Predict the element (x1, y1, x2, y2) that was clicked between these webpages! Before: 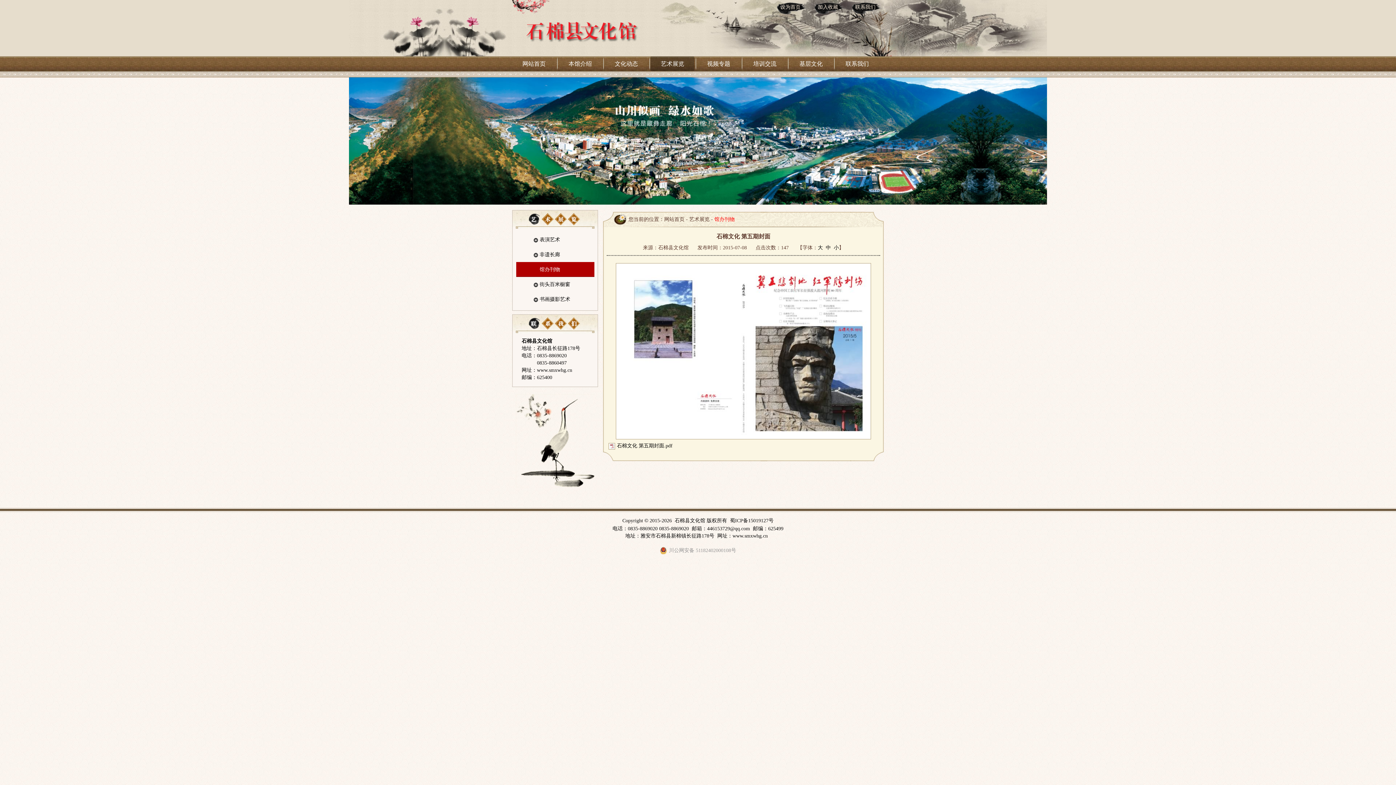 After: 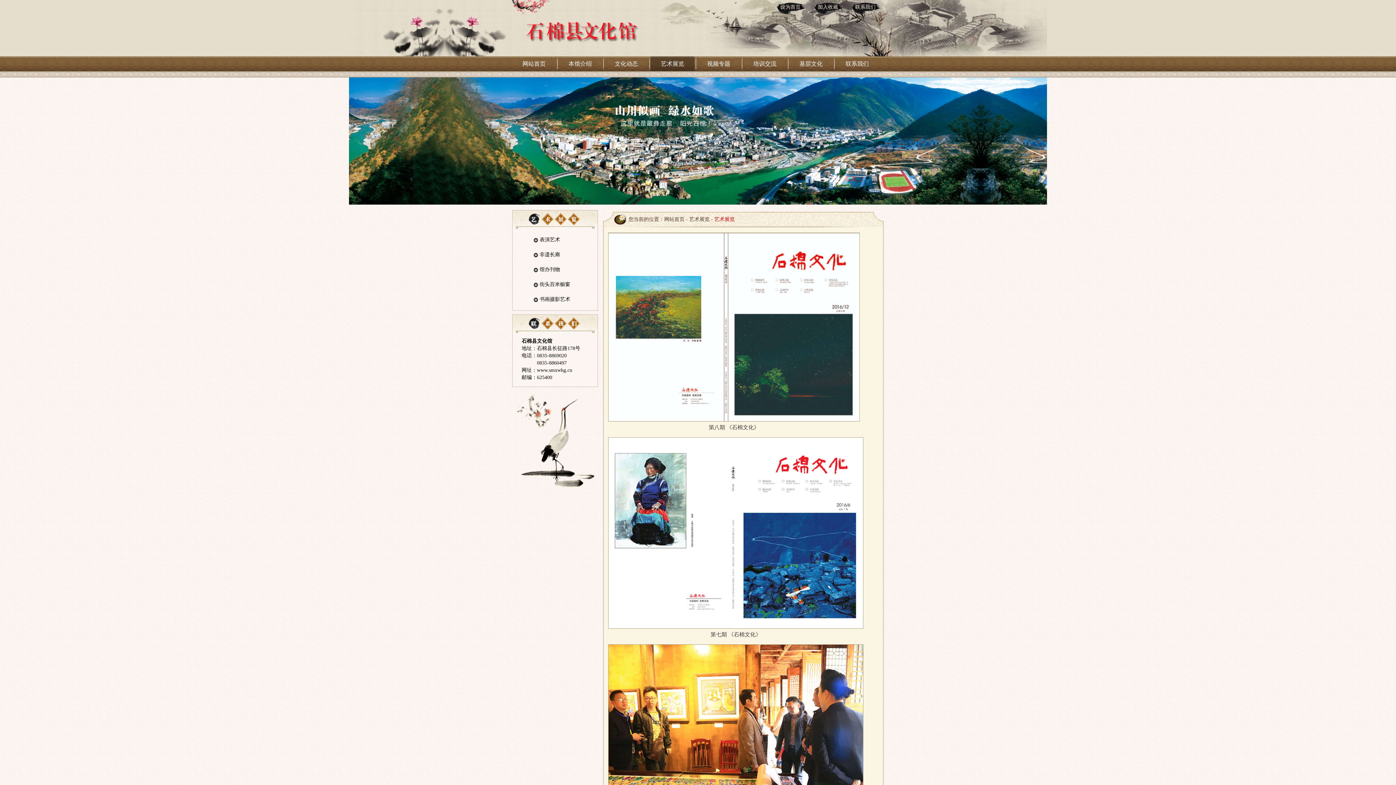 Action: label: 艺术展览 bbox: (689, 216, 709, 222)